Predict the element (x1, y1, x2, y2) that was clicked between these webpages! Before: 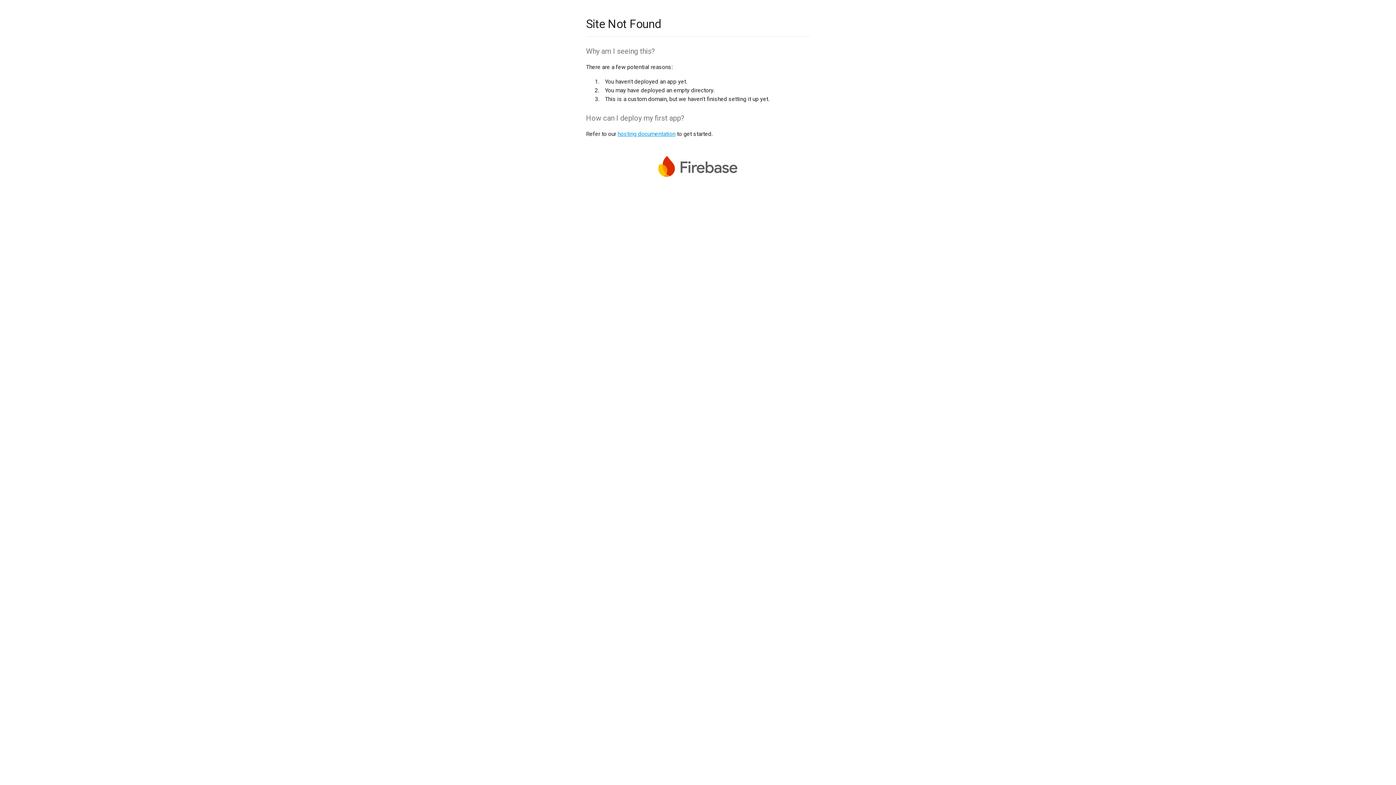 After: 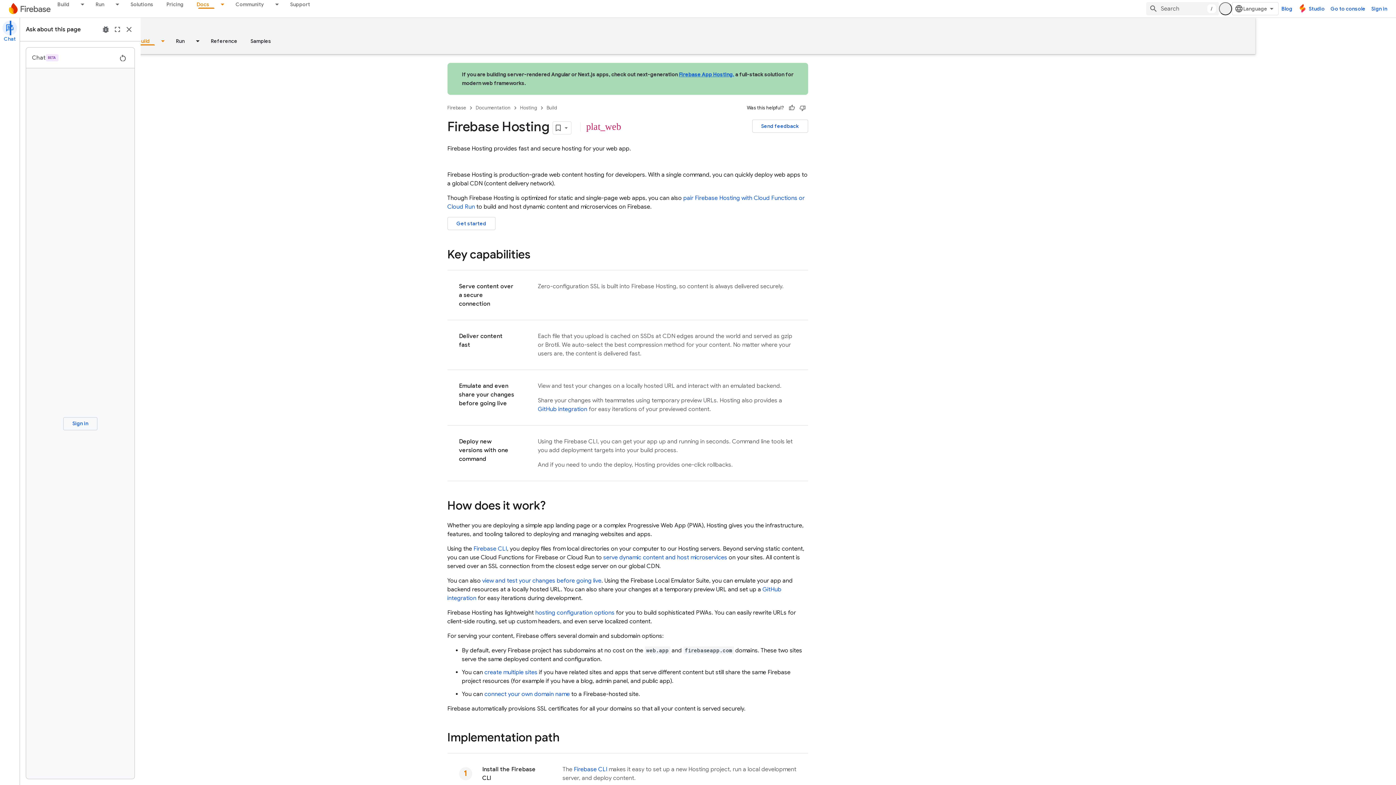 Action: bbox: (617, 130, 675, 137) label: hosting documentation